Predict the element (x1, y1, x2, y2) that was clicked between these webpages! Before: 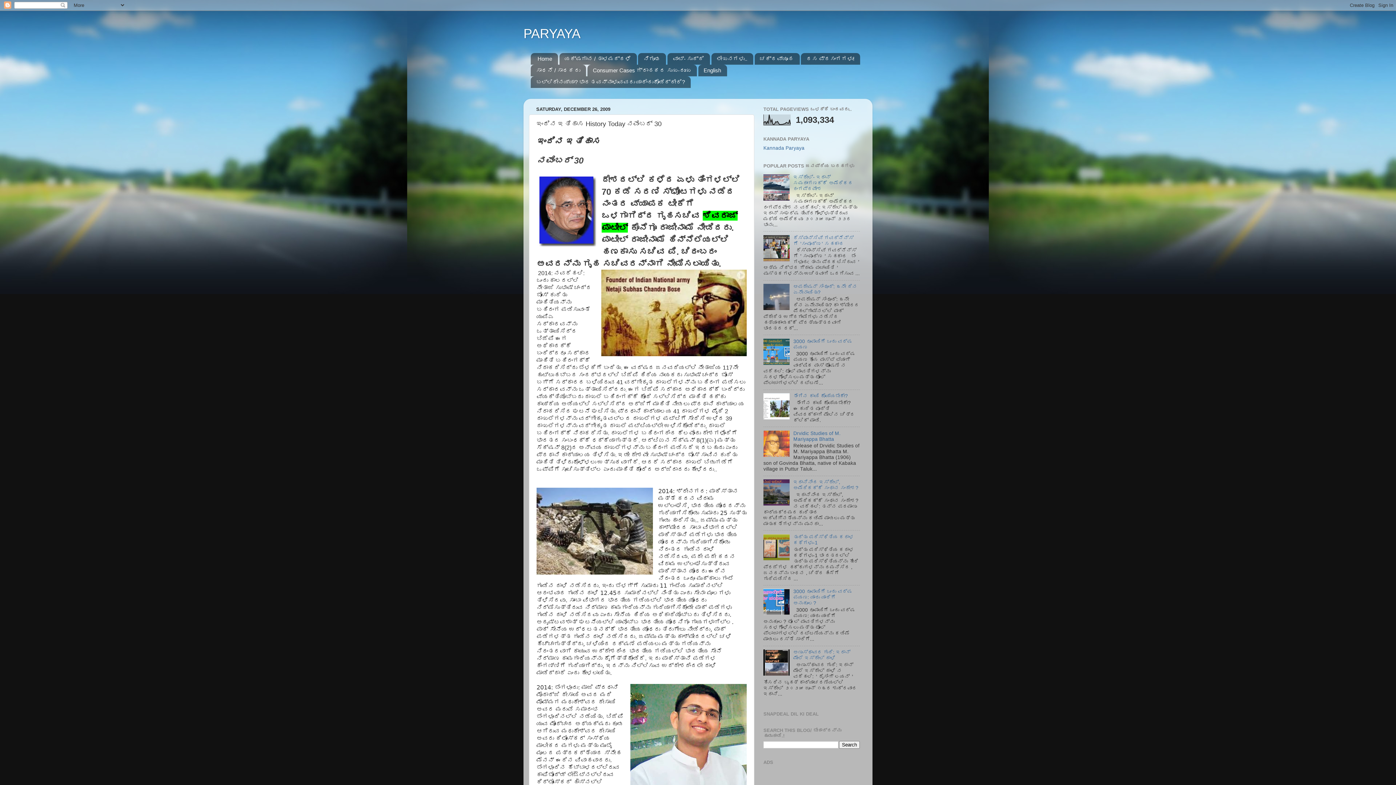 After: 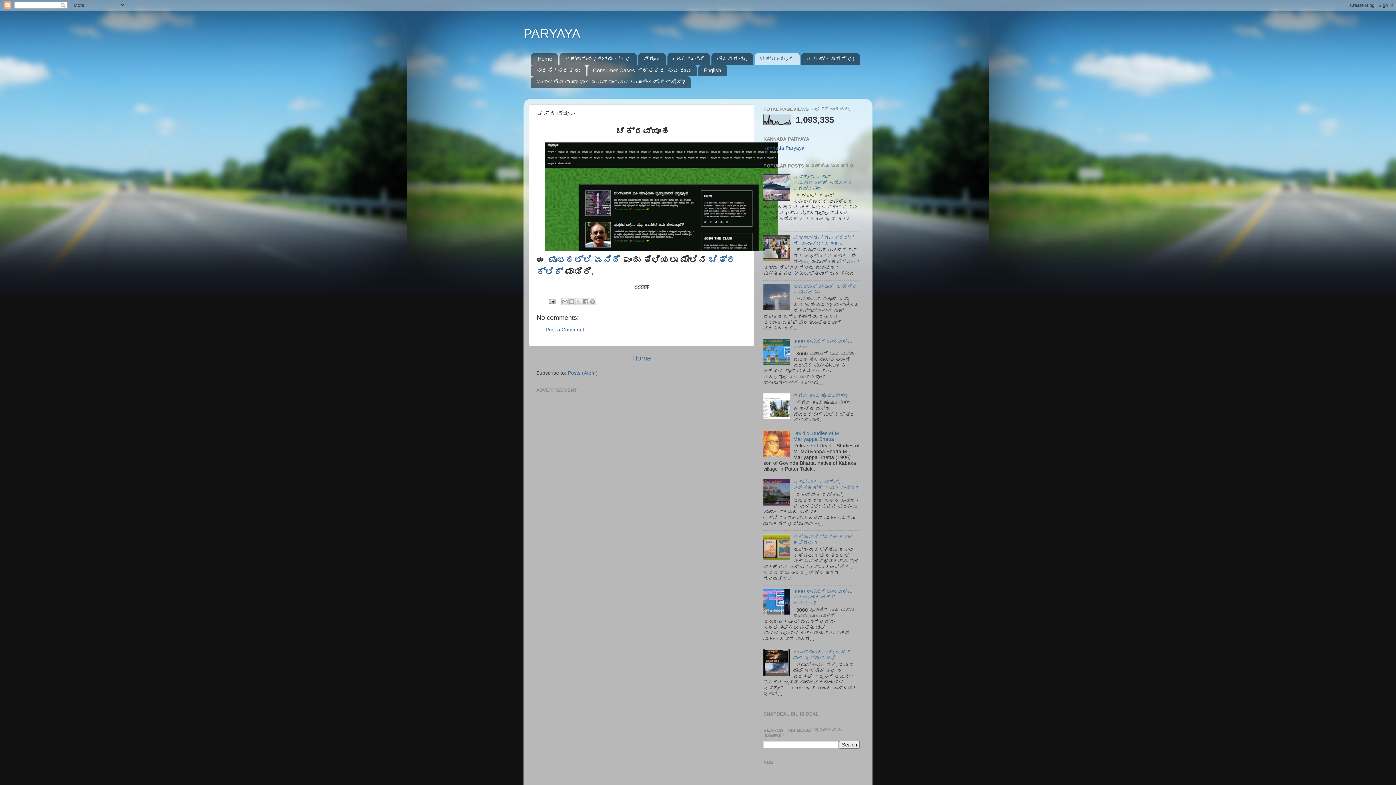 Action: bbox: (754, 53, 799, 64) label: ಚಕ್ರವ್ಯೂಹ